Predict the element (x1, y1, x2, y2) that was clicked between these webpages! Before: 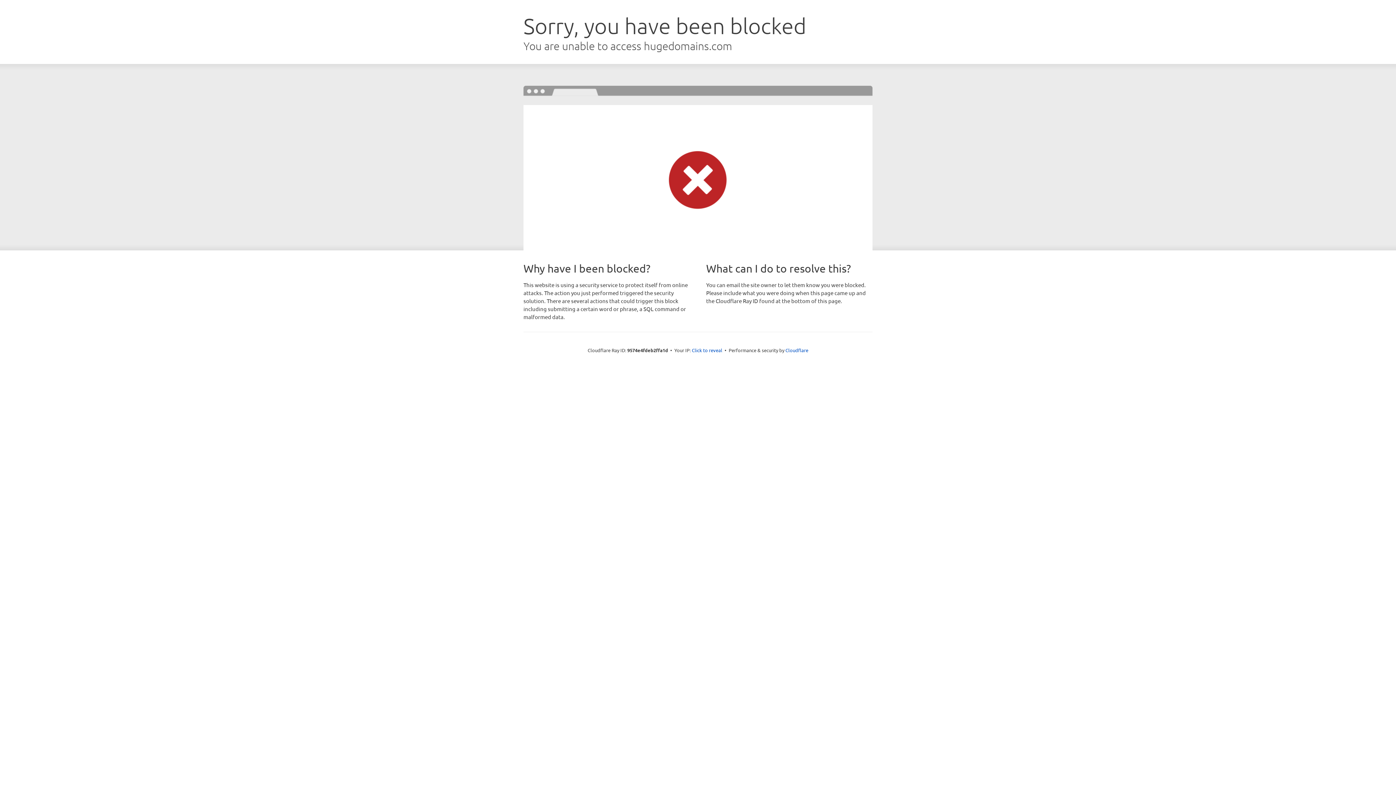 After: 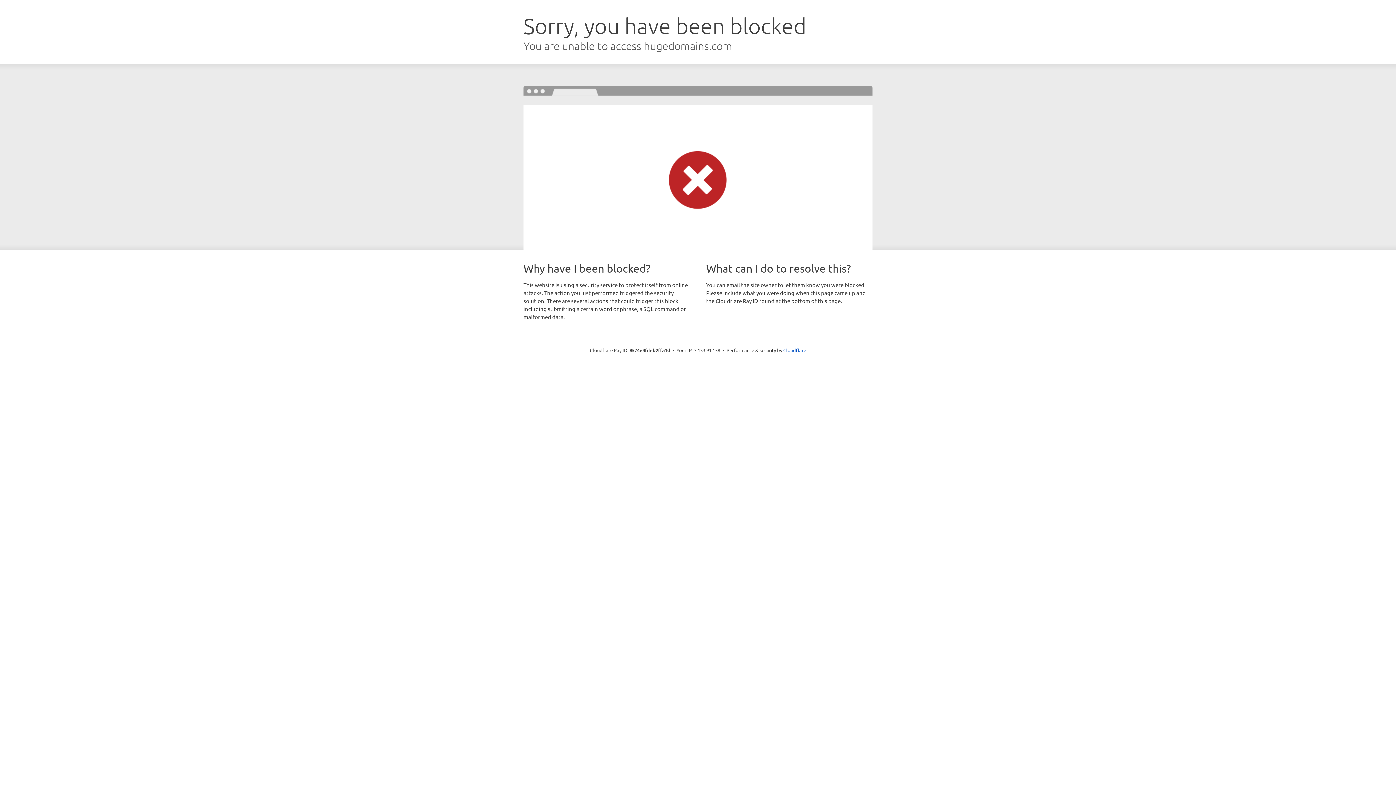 Action: label: Click to reveal bbox: (692, 346, 722, 353)